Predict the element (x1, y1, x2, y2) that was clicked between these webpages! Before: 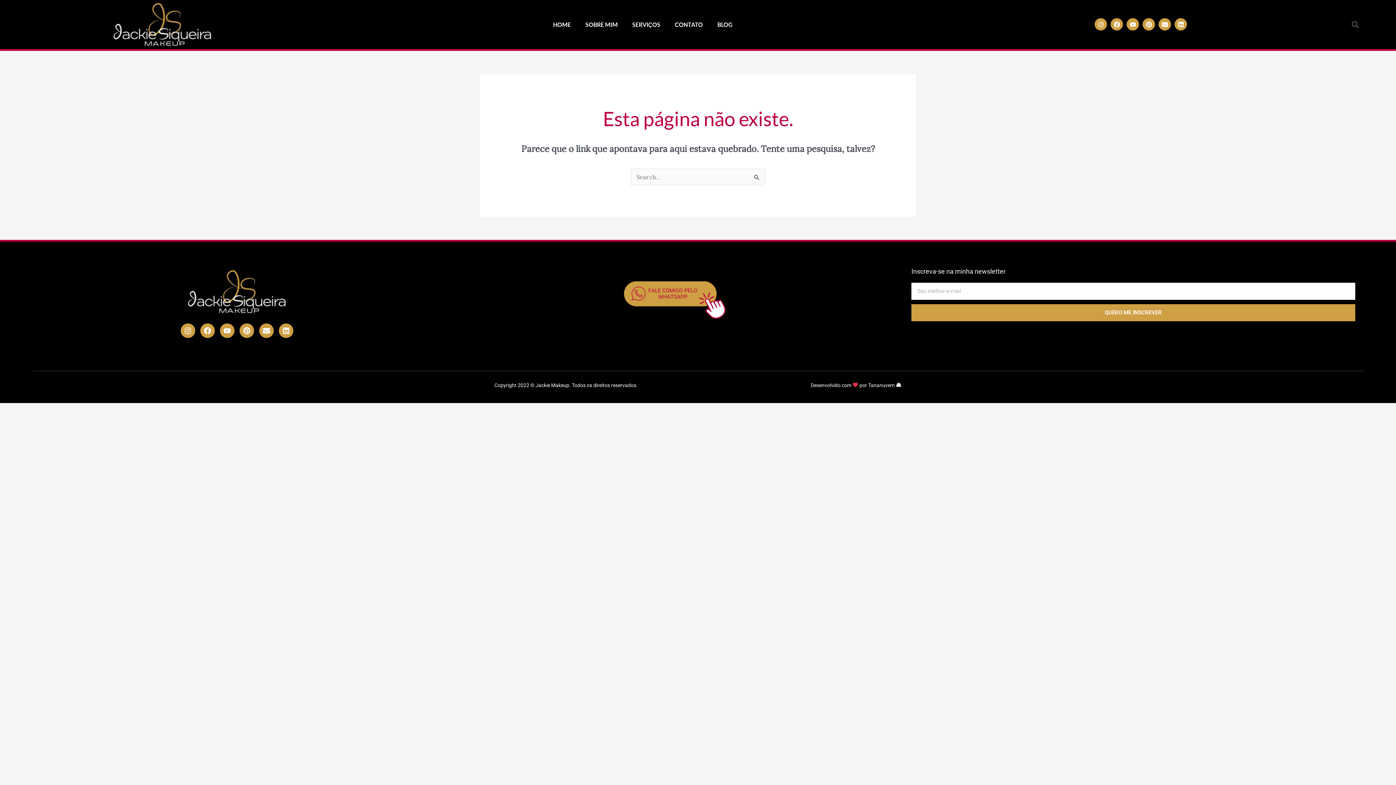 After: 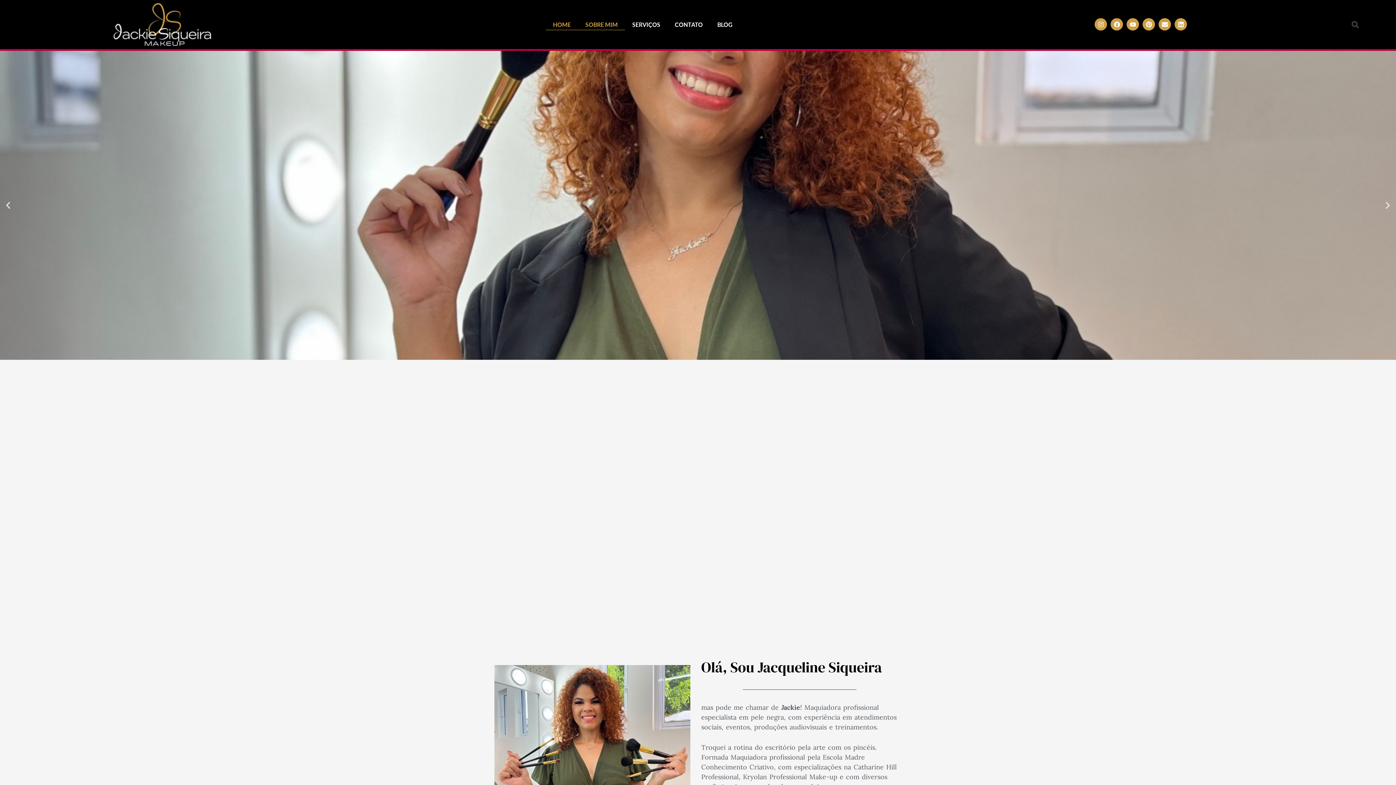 Action: bbox: (545, 19, 578, 30) label: HOME